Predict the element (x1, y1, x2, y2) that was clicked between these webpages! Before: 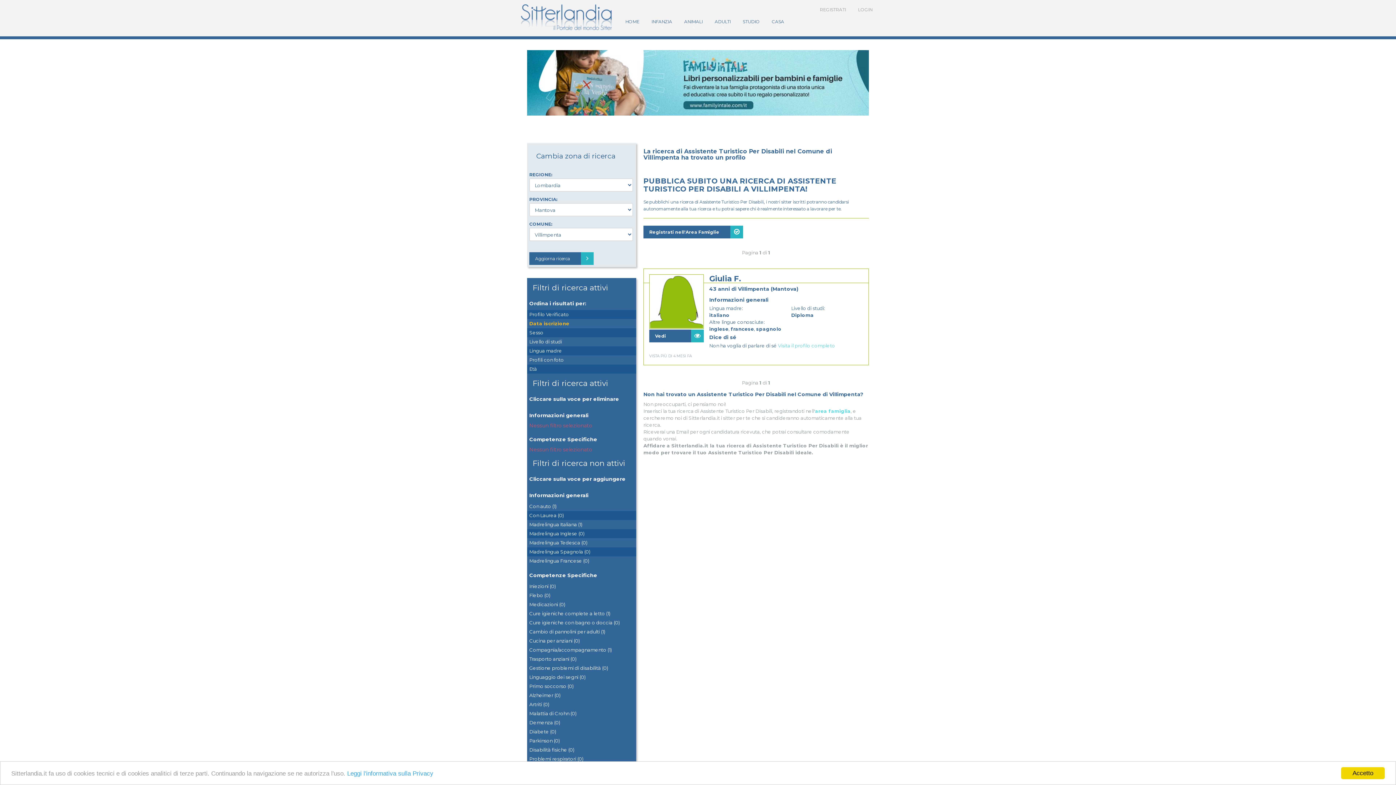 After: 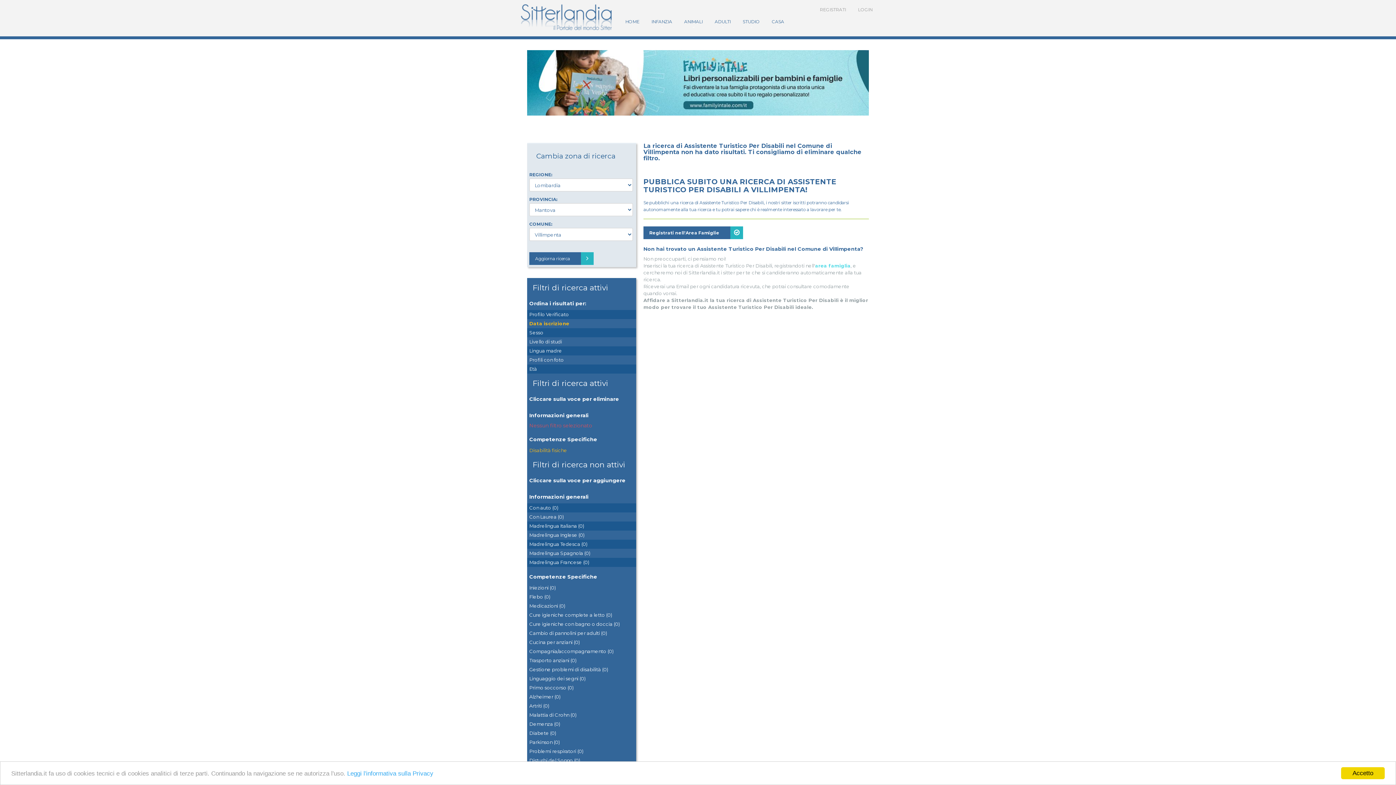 Action: label: Disabilità fisiche (0) bbox: (527, 745, 636, 754)